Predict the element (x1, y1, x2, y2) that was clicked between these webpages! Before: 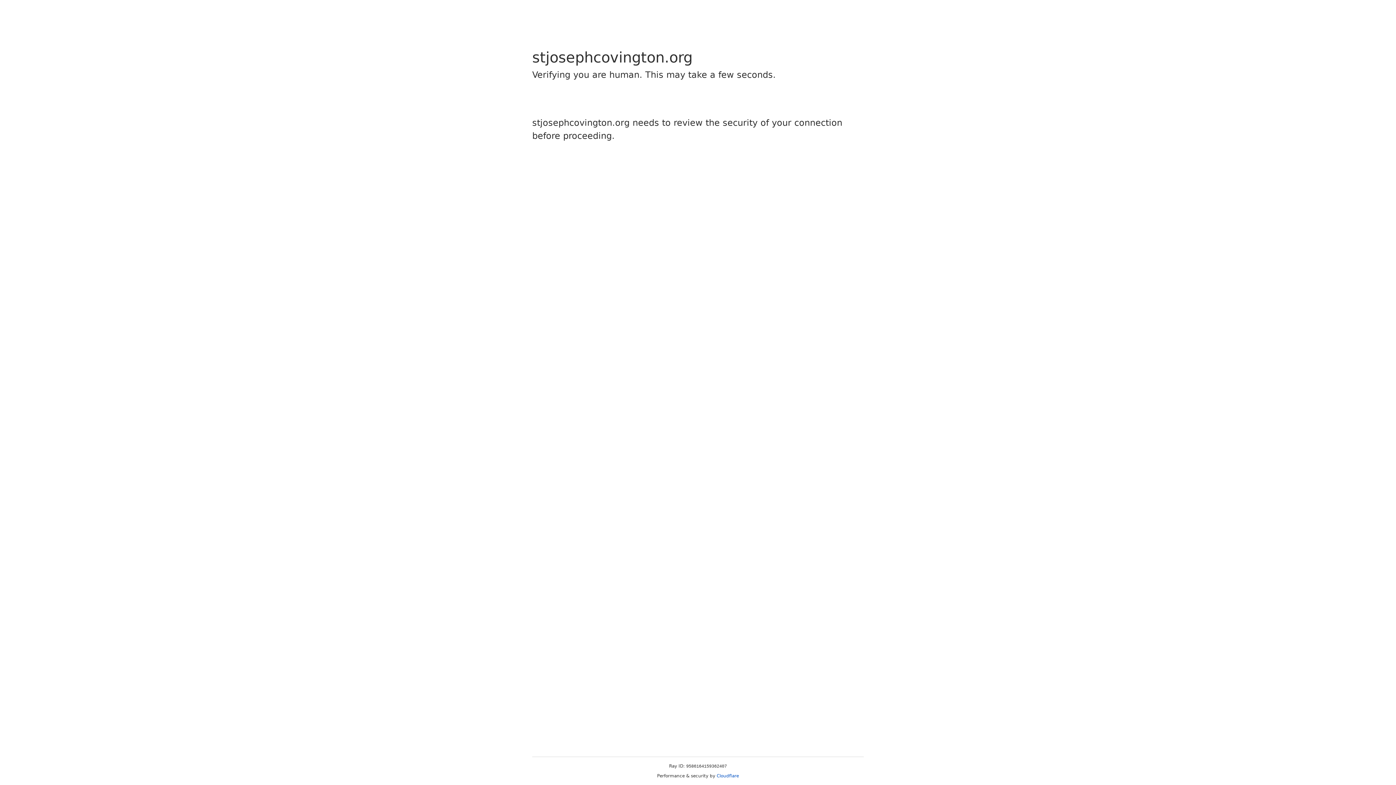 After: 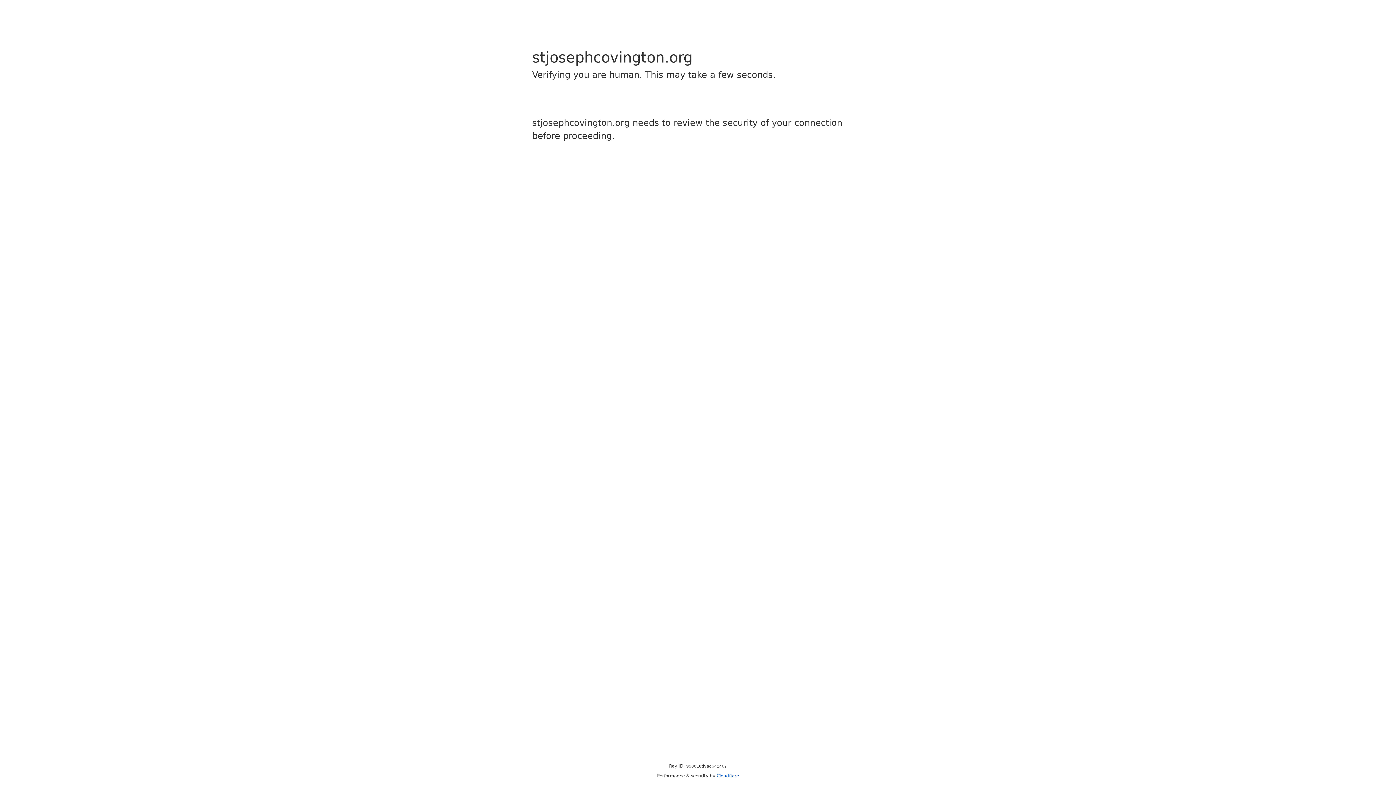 Action: bbox: (716, 773, 739, 778) label: Cloudflare